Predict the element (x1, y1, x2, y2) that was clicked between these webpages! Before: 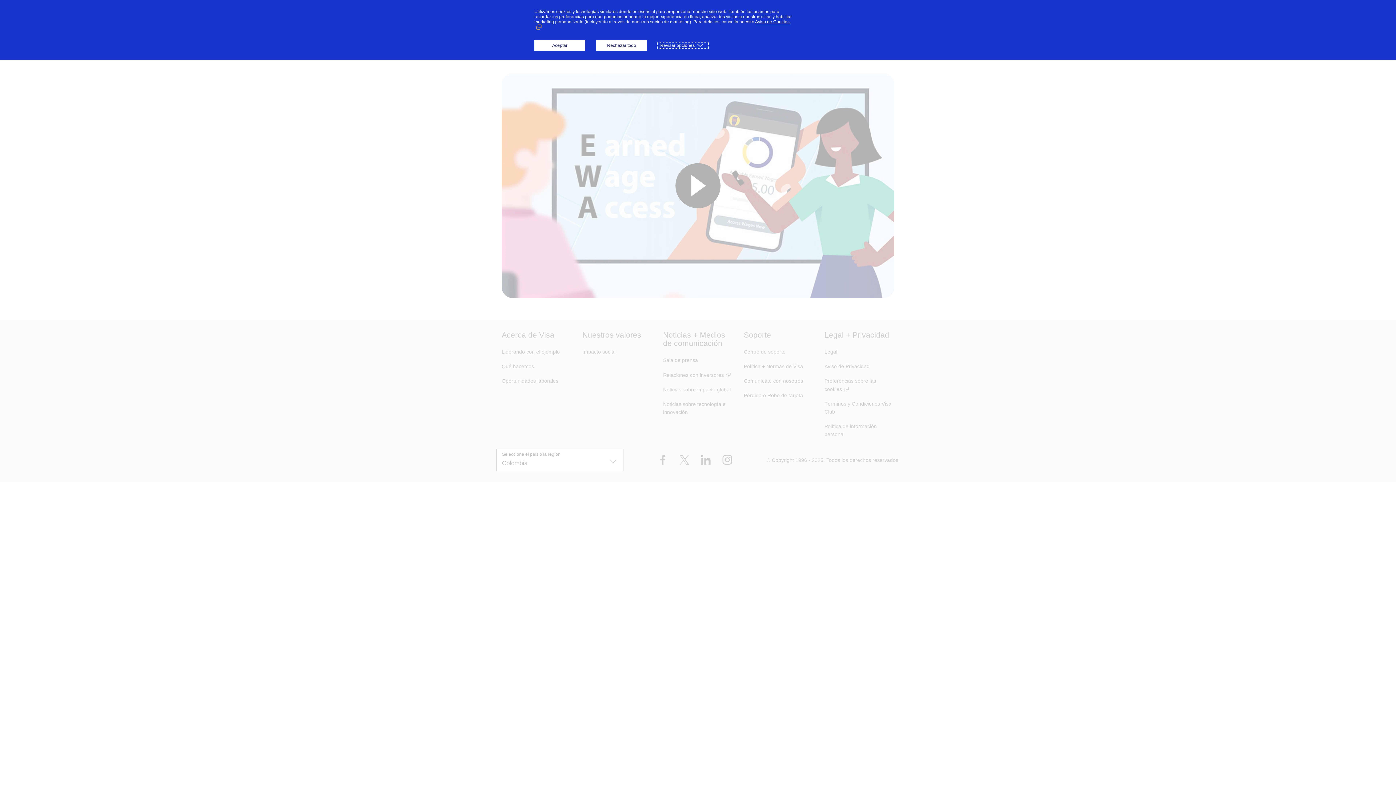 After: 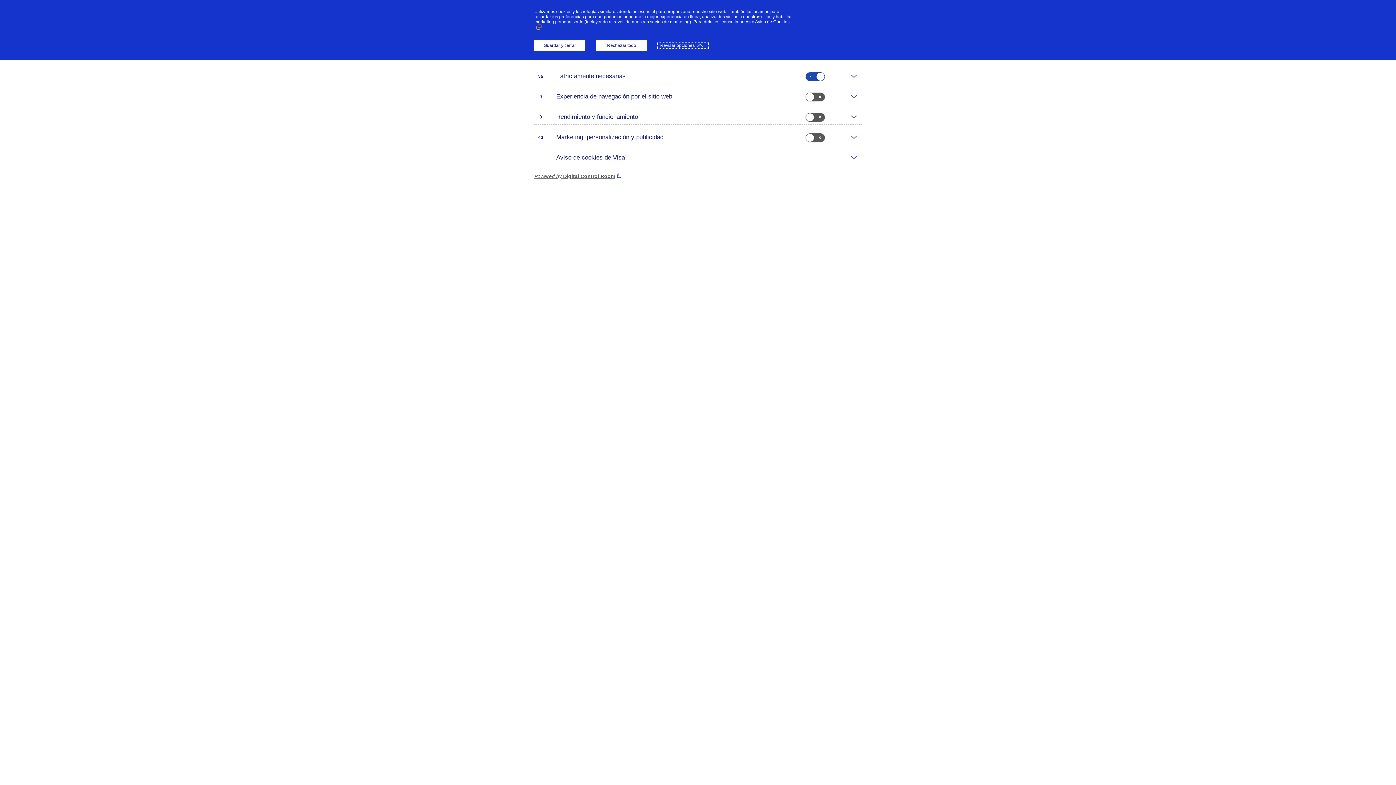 Action: bbox: (658, 42, 708, 48) label: Revisar opciones